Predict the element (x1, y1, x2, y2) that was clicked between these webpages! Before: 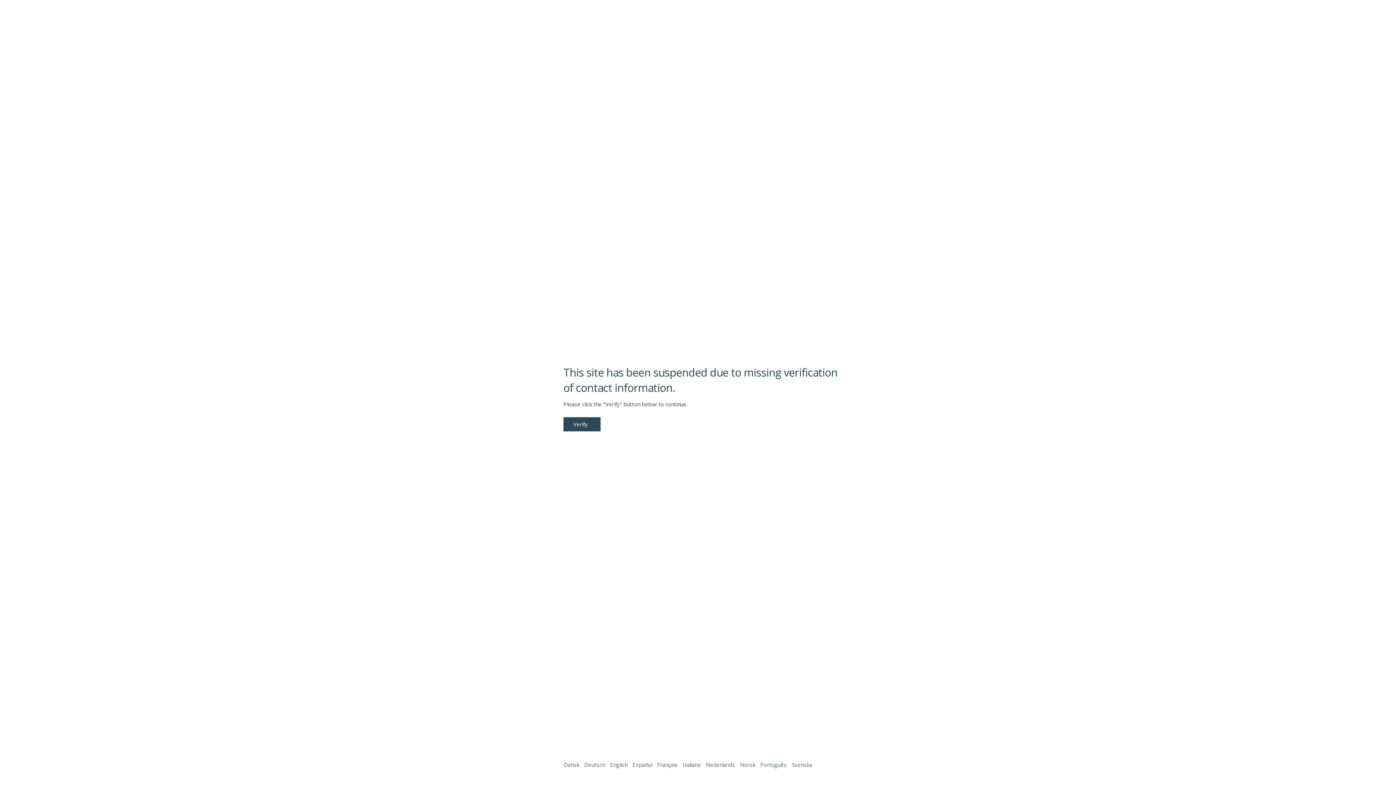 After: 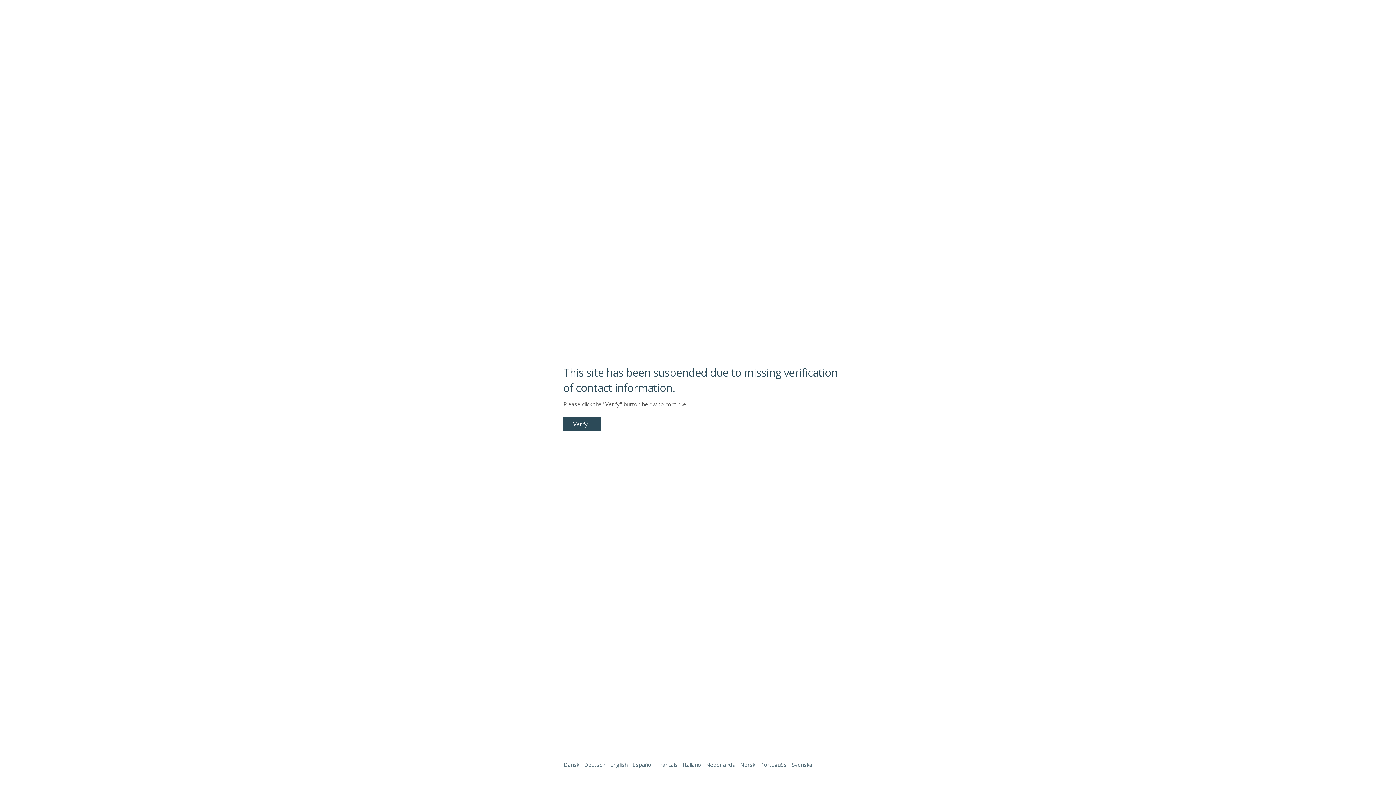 Action: bbox: (1338, 761, 1387, 774)